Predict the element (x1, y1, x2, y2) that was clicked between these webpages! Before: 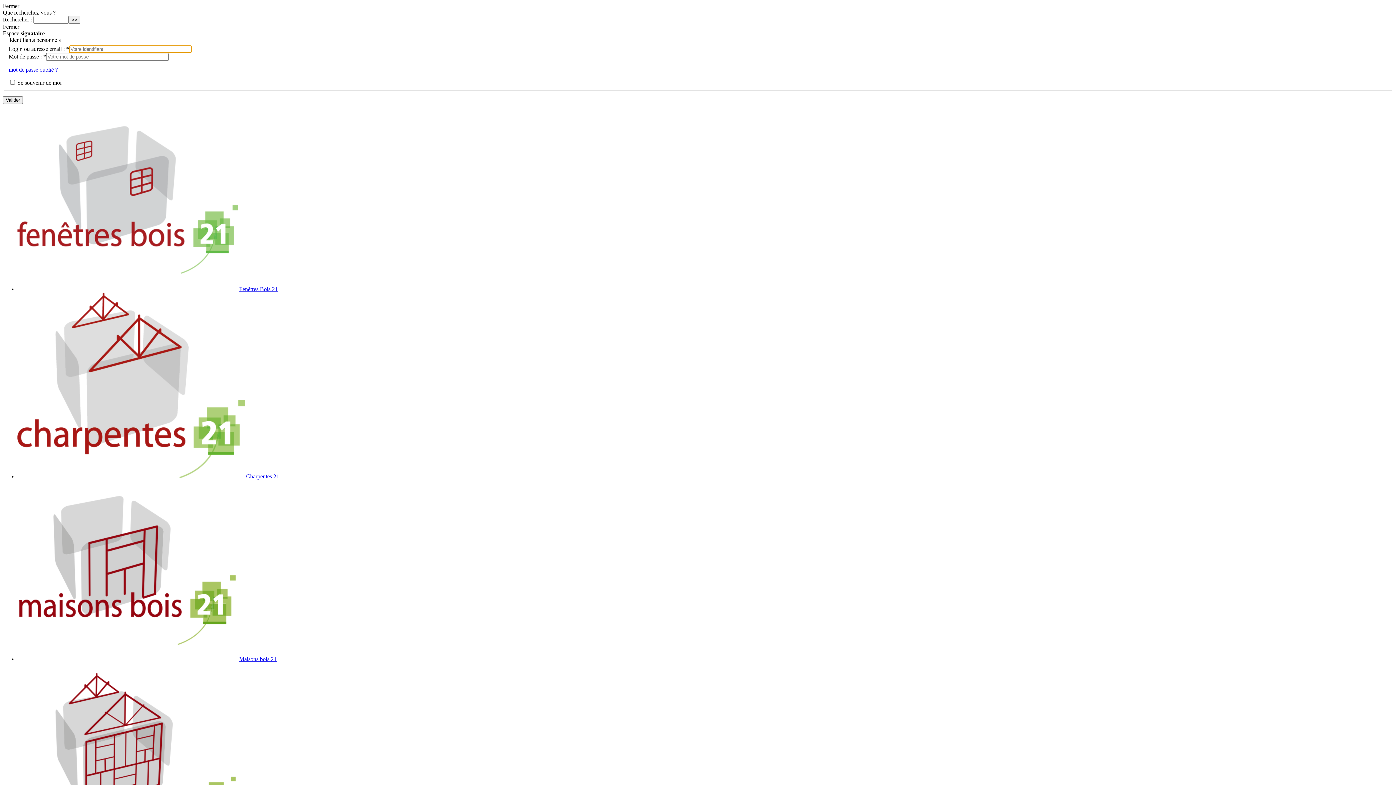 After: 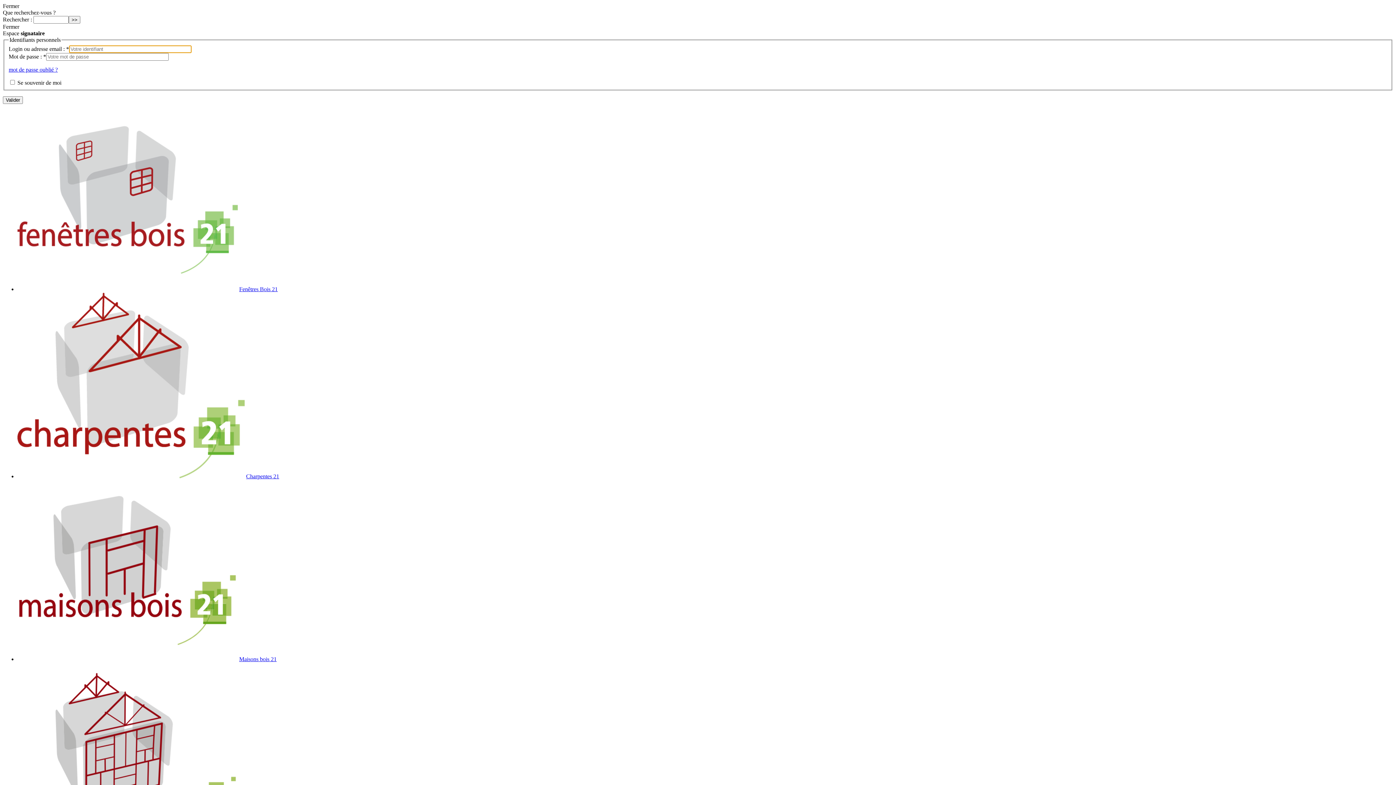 Action: label: Maisons bois 21 bbox: (239, 656, 276, 662)